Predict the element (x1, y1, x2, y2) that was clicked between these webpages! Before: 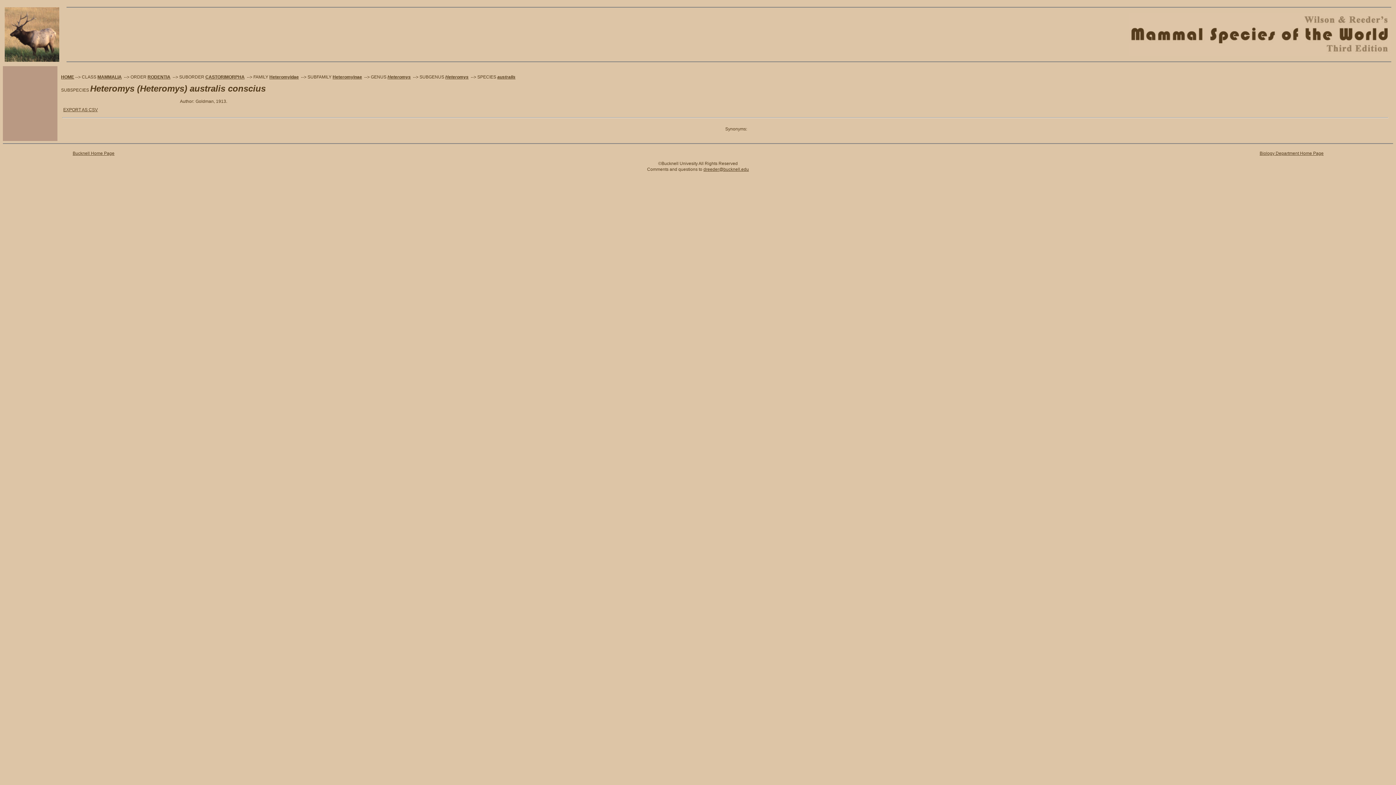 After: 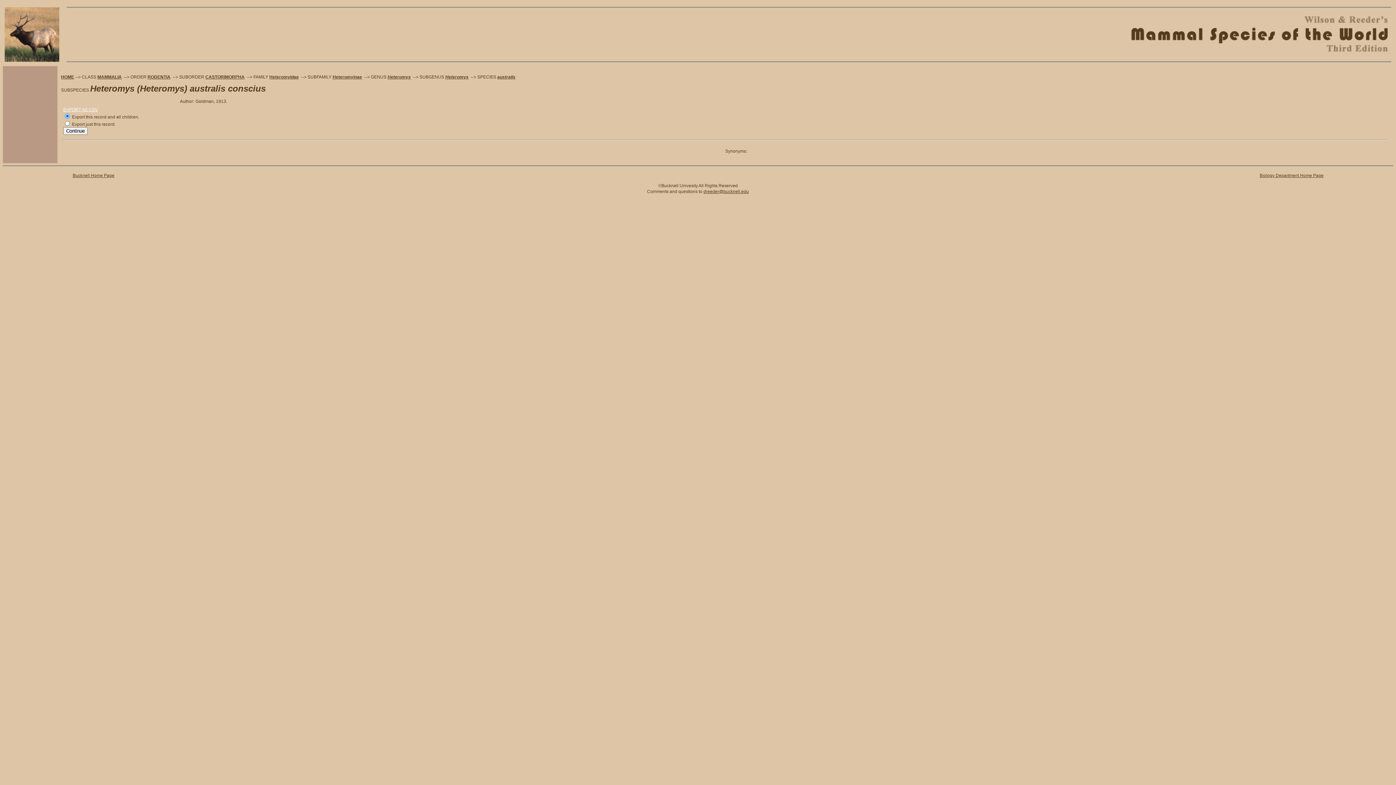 Action: label: EXPORT AS CSV bbox: (63, 107, 97, 112)